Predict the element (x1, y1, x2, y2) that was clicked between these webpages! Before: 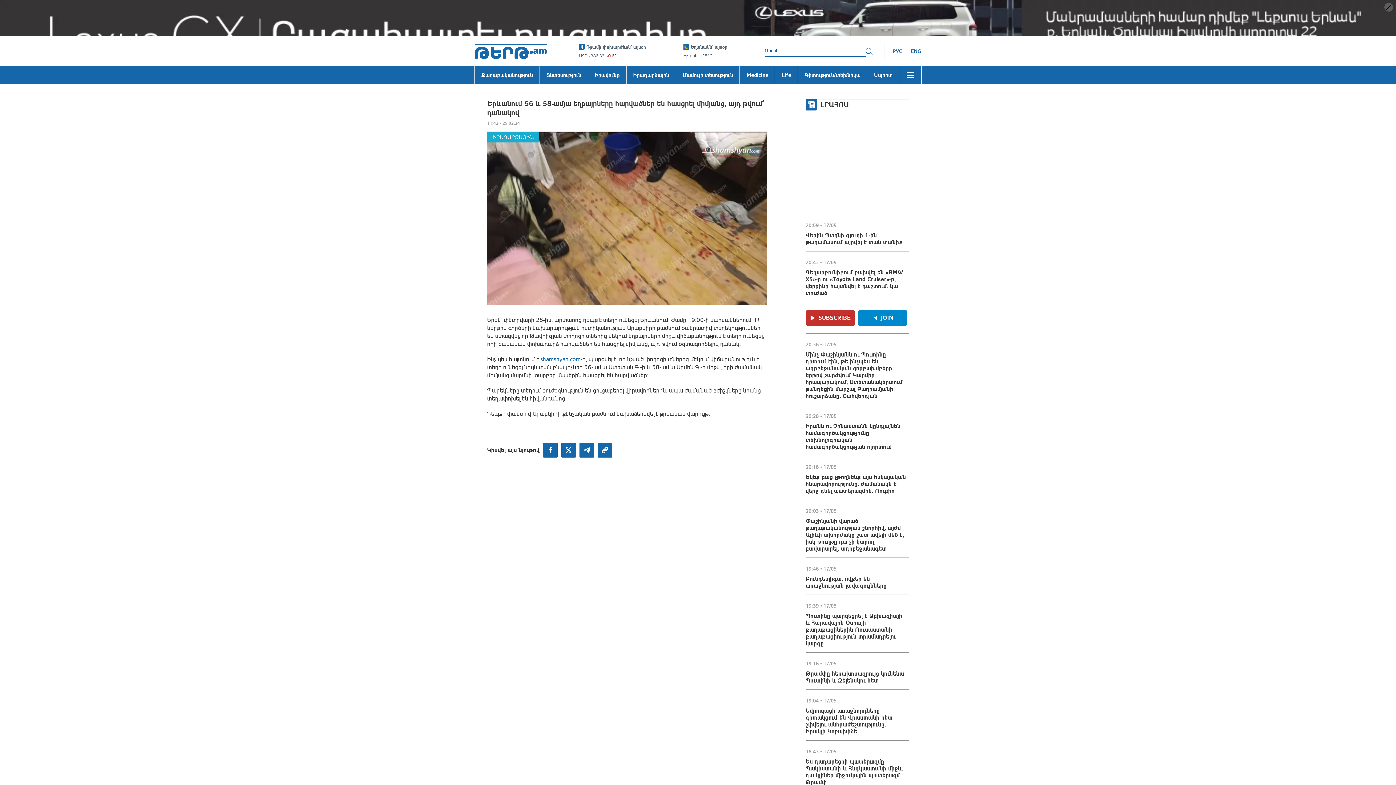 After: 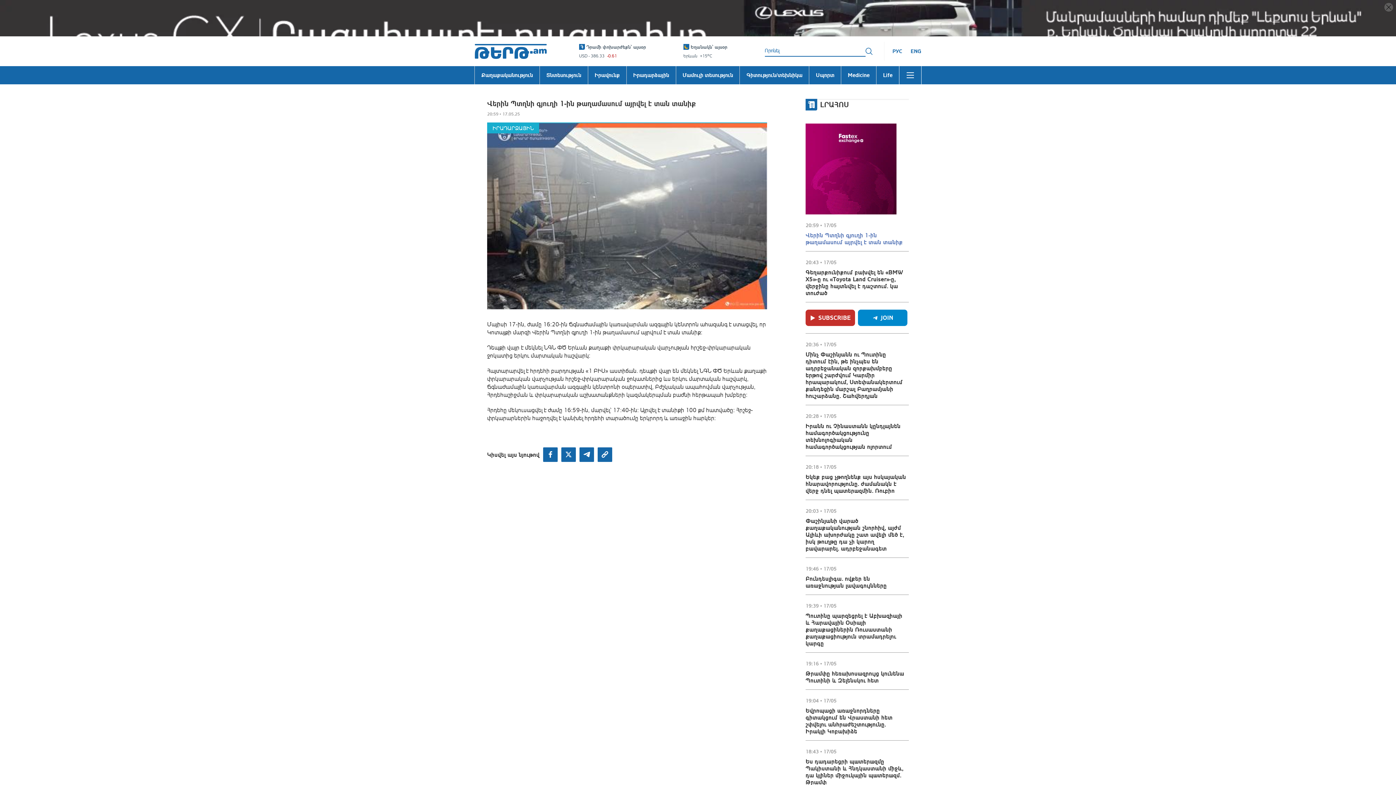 Action: bbox: (805, 90, 907, 104) label: Վերին Պտղնի գյուղի 1-ին թաղամասում այրվել է տան տանիք